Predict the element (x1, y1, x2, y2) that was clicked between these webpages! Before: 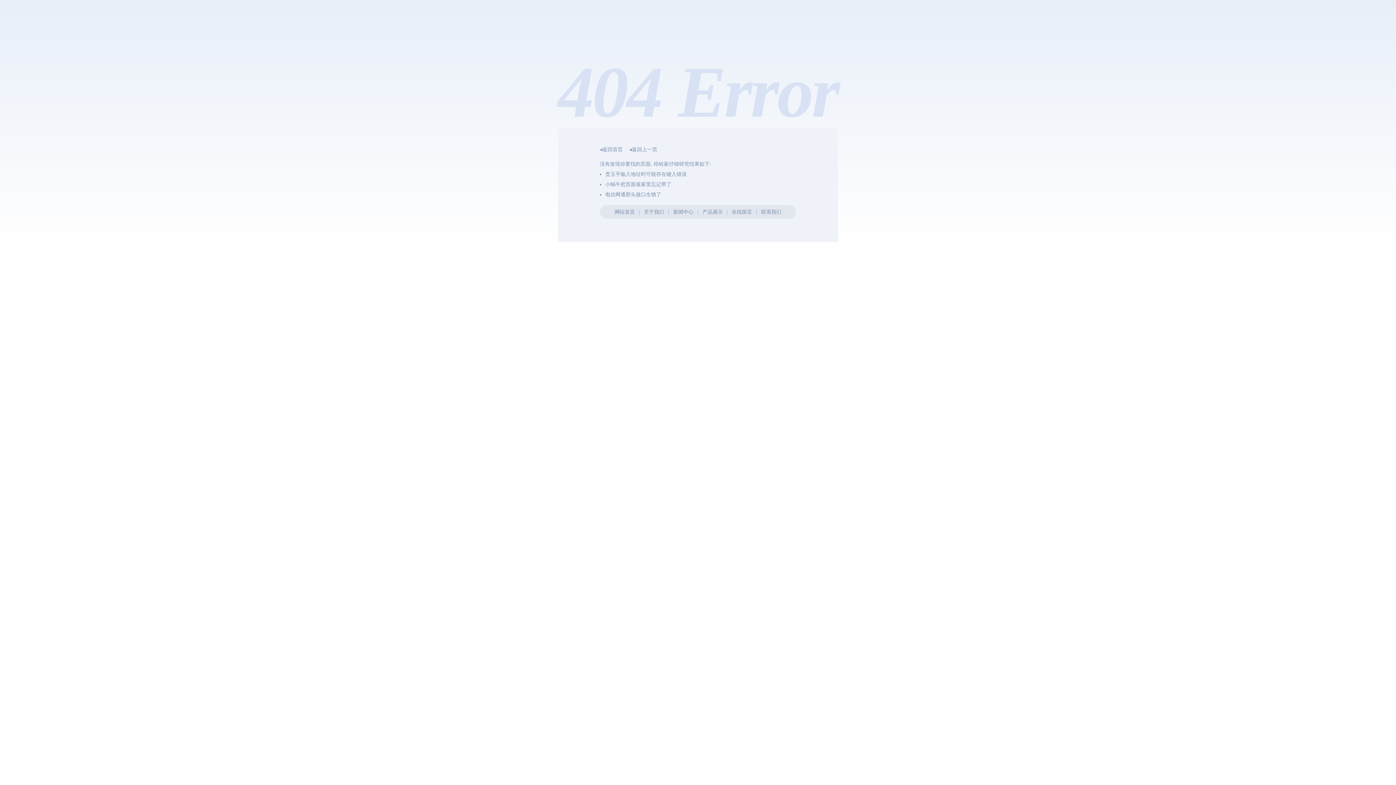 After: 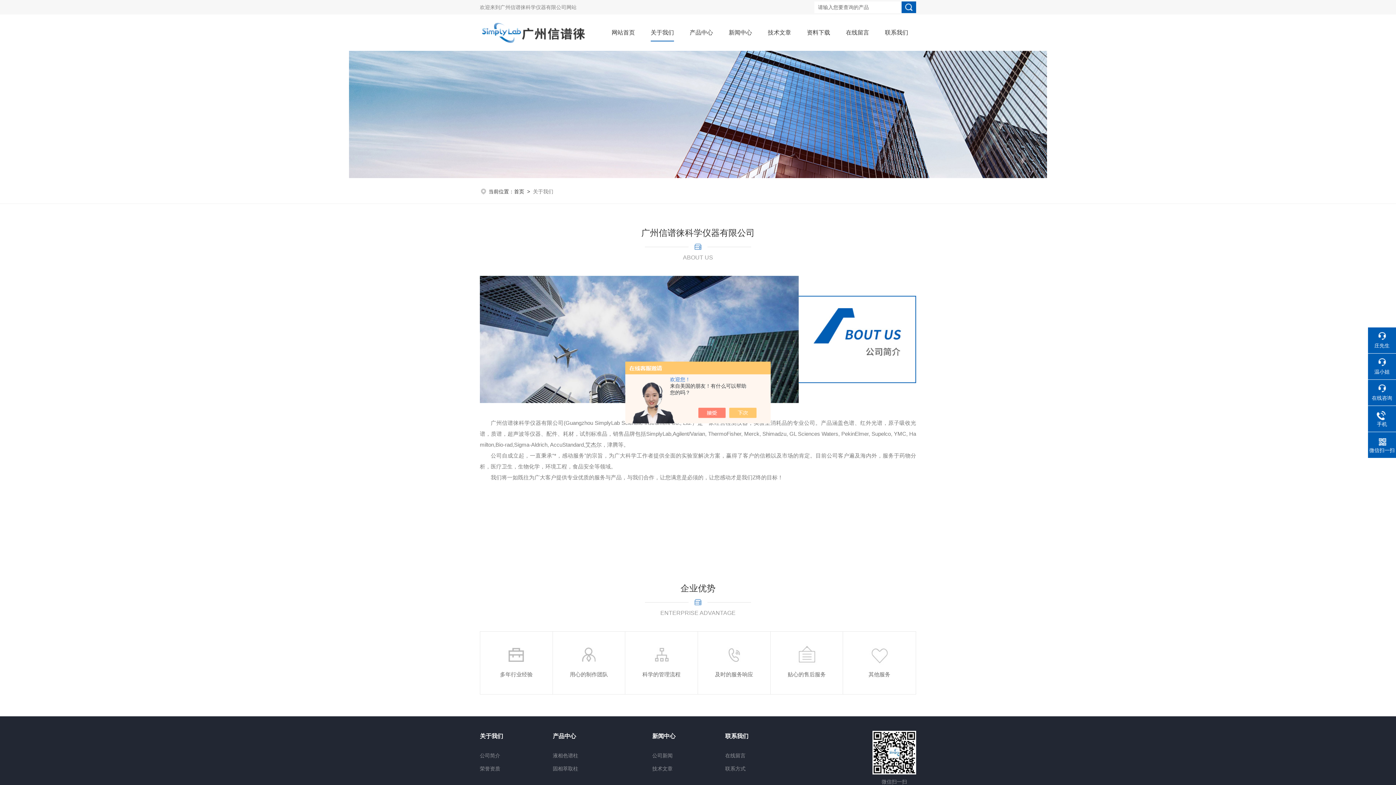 Action: label: 关于我们 bbox: (644, 209, 664, 214)